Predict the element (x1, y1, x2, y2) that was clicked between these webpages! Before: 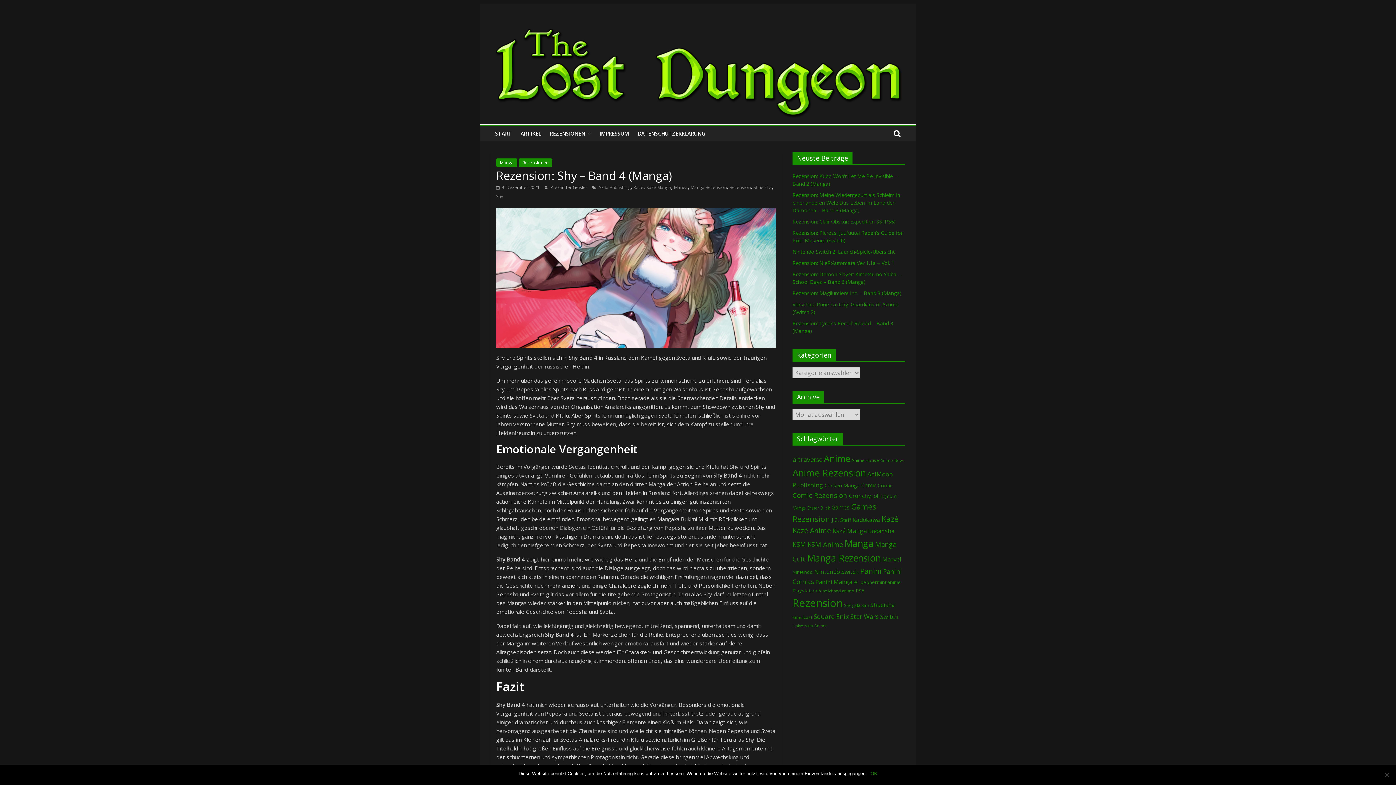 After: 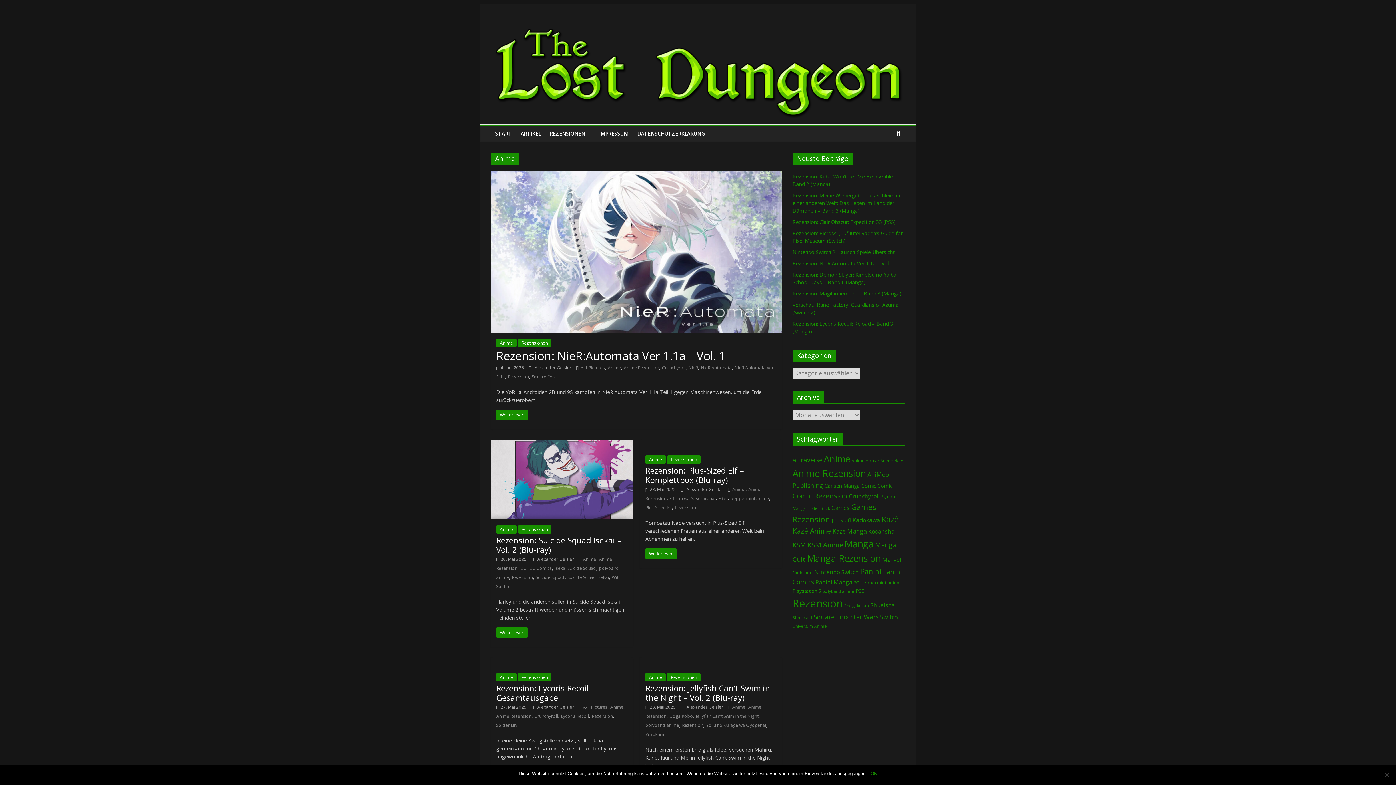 Action: bbox: (824, 452, 850, 464) label: Anime (837 Einträge)